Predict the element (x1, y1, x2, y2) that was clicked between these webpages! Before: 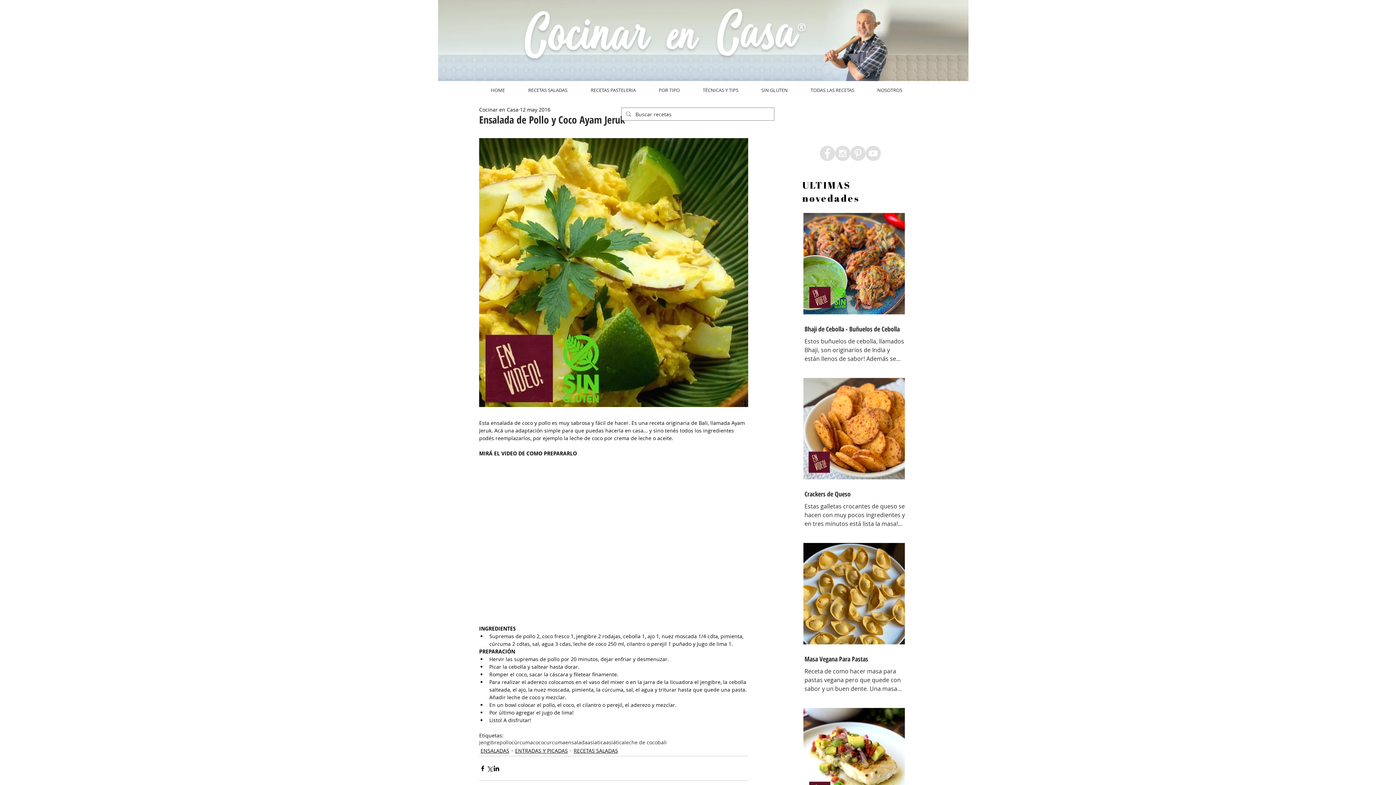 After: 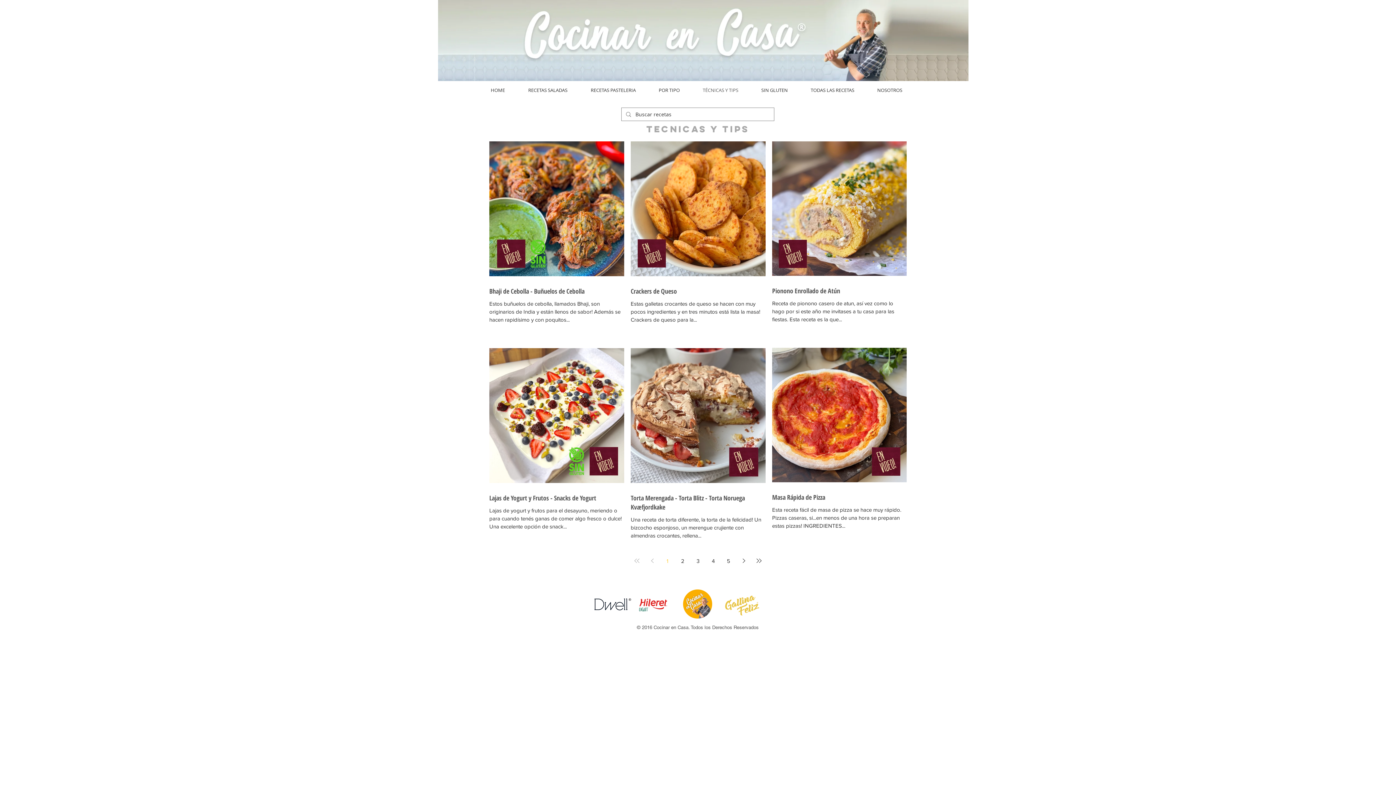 Action: bbox: (697, 81, 756, 98) label: TÉCNICAS Y TIPS